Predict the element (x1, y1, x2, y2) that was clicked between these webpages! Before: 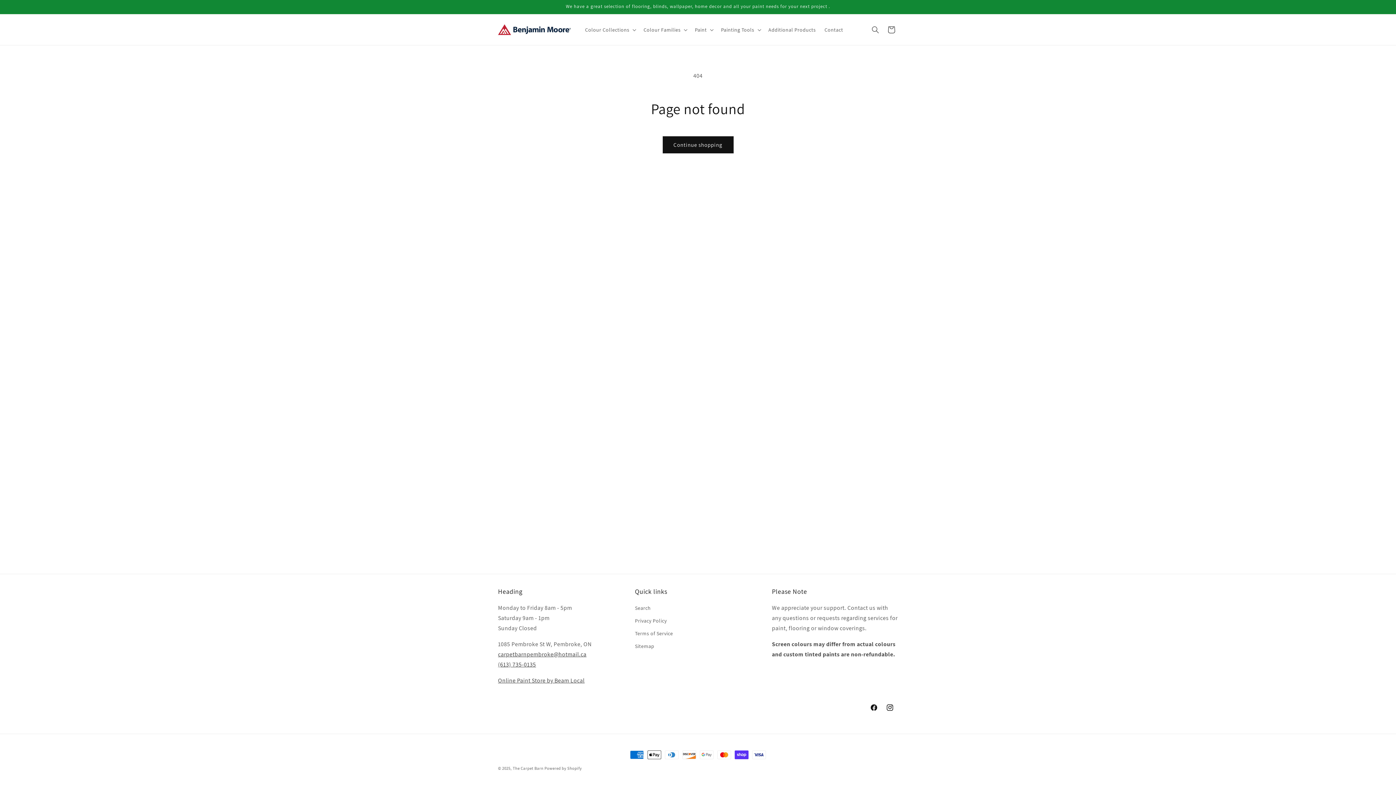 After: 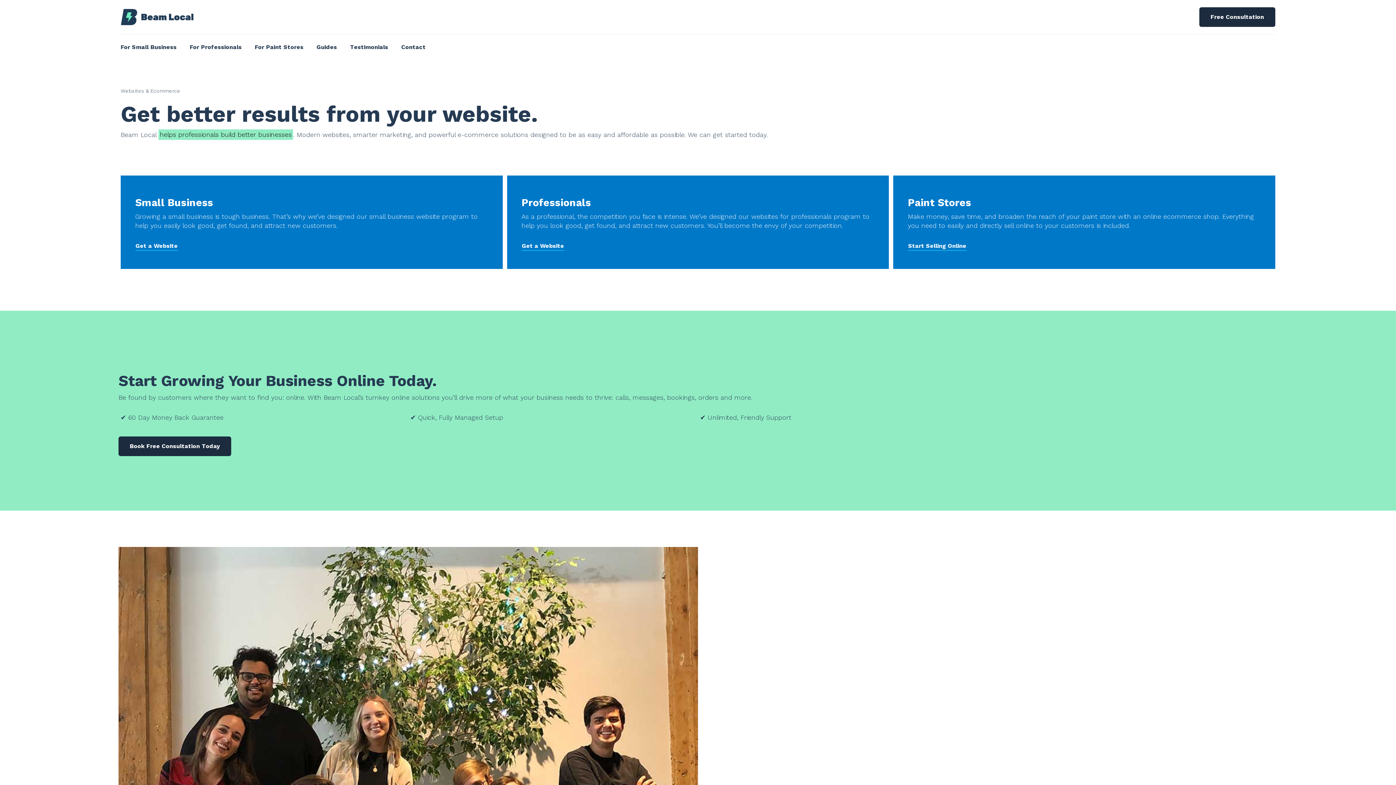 Action: bbox: (498, 677, 584, 684) label: Online Paint Store by Beam Local